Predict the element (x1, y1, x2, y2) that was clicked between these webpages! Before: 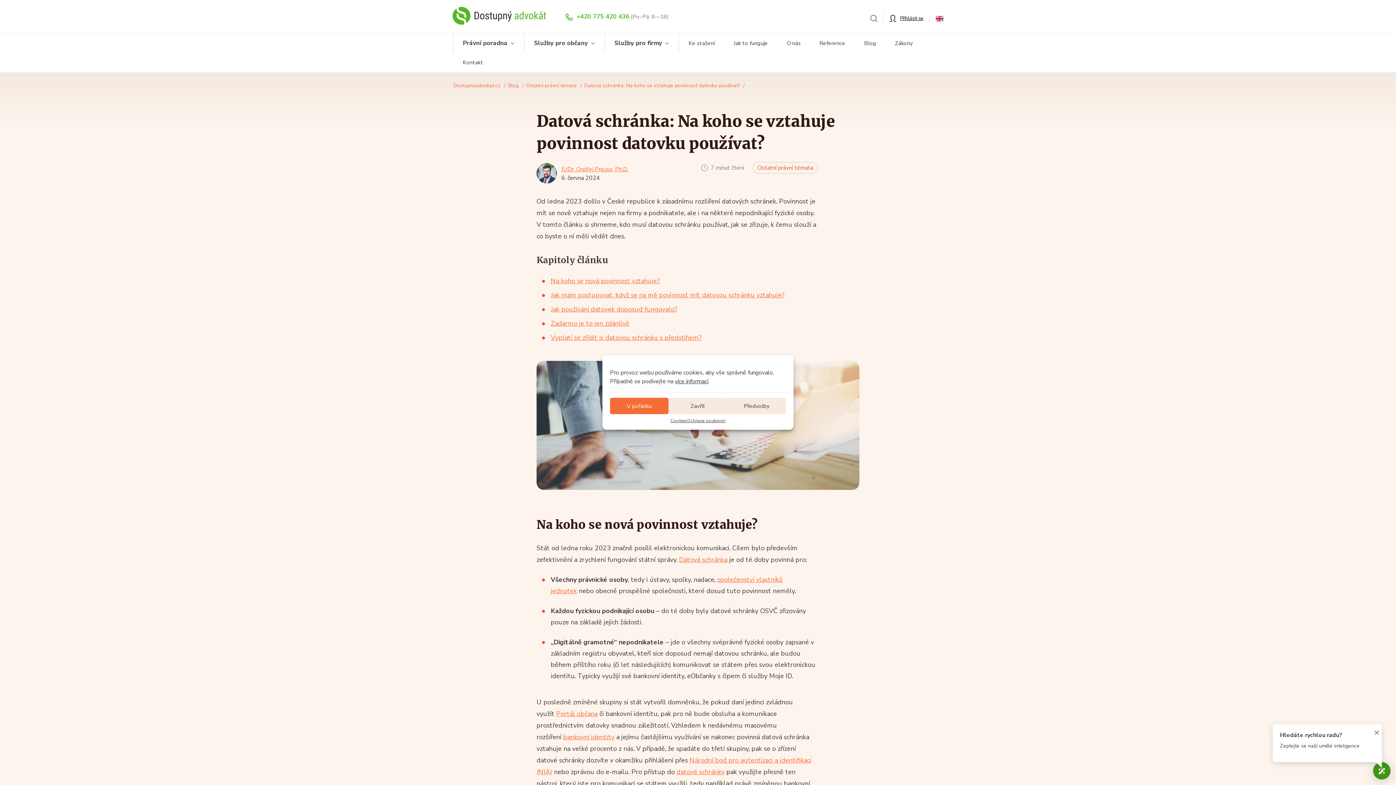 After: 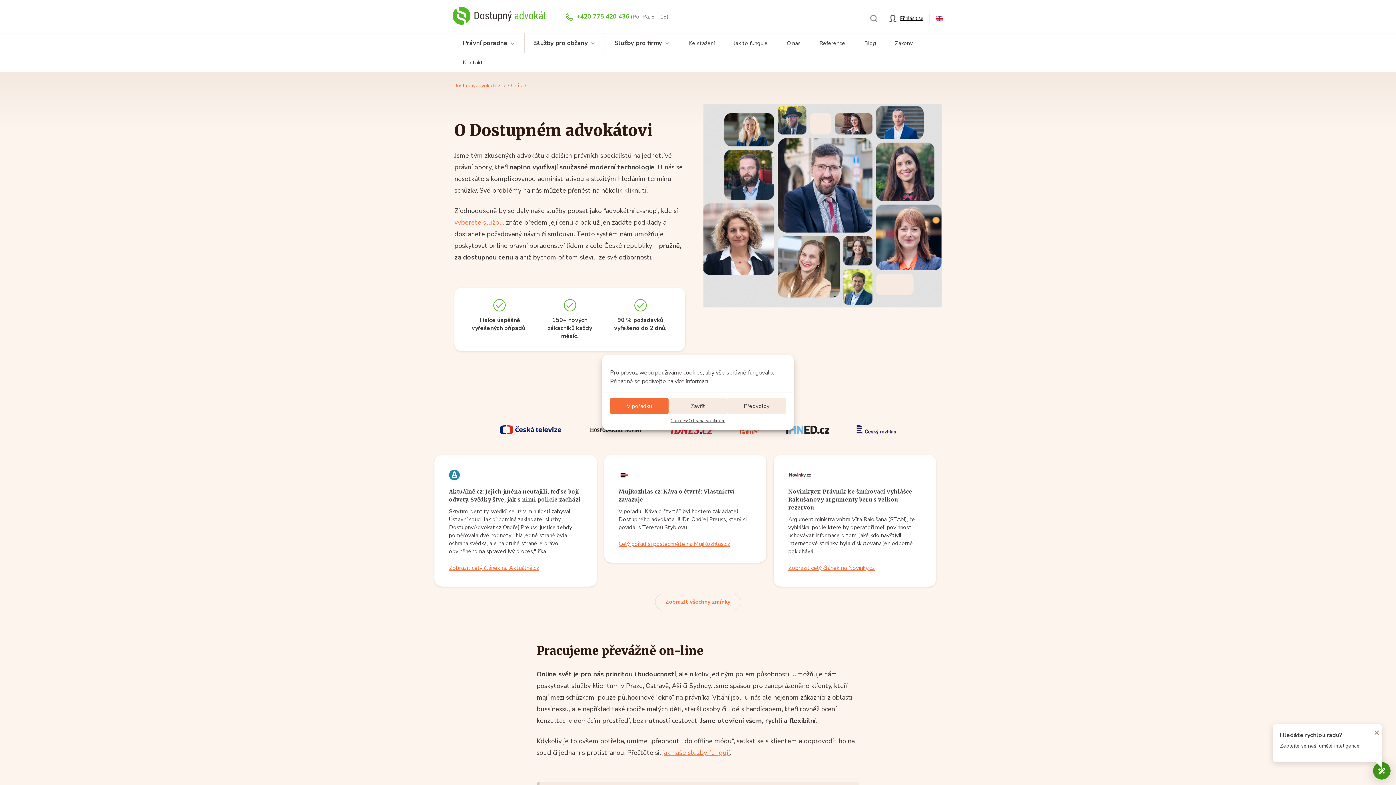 Action: bbox: (777, 33, 810, 53) label: O nás